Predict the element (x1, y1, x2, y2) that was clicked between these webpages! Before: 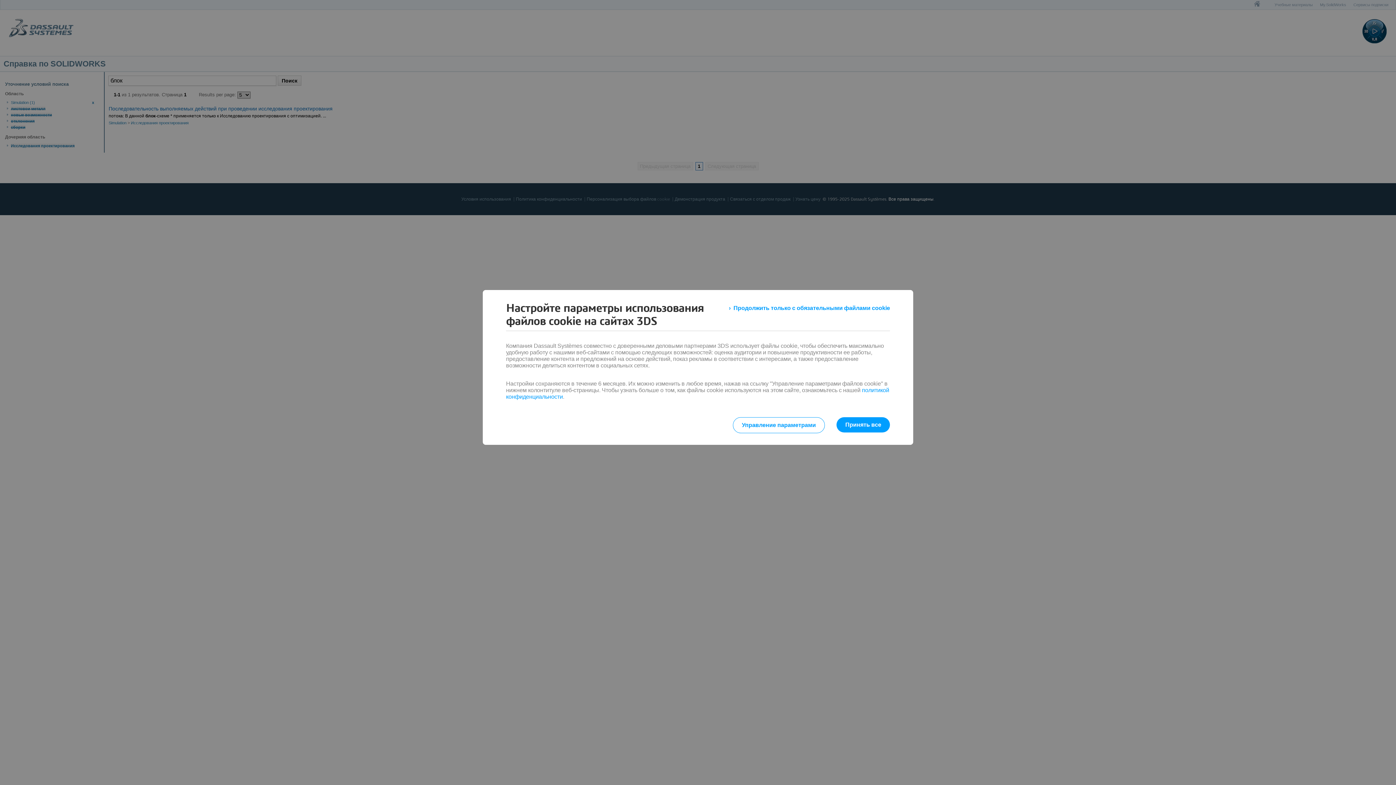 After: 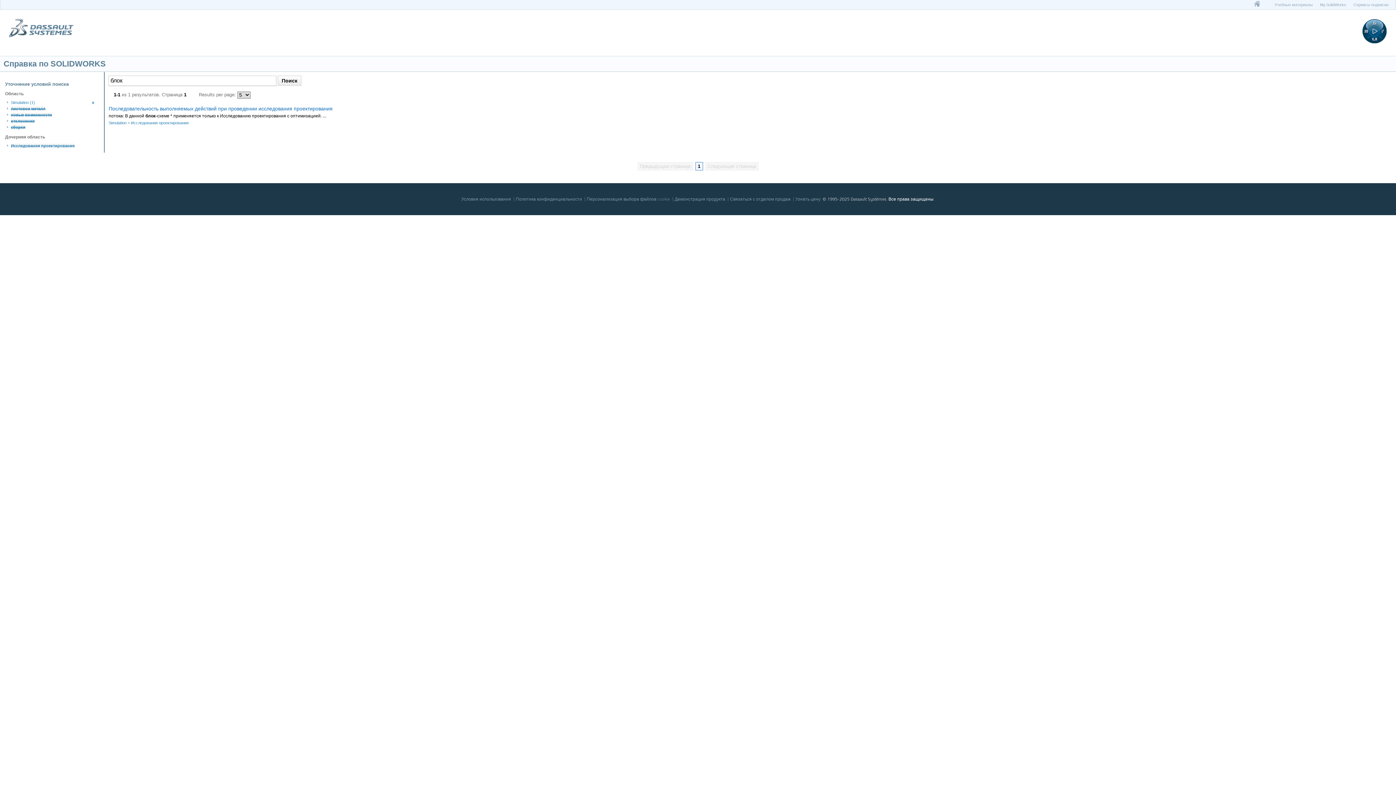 Action: label: Принять все bbox: (836, 417, 890, 432)